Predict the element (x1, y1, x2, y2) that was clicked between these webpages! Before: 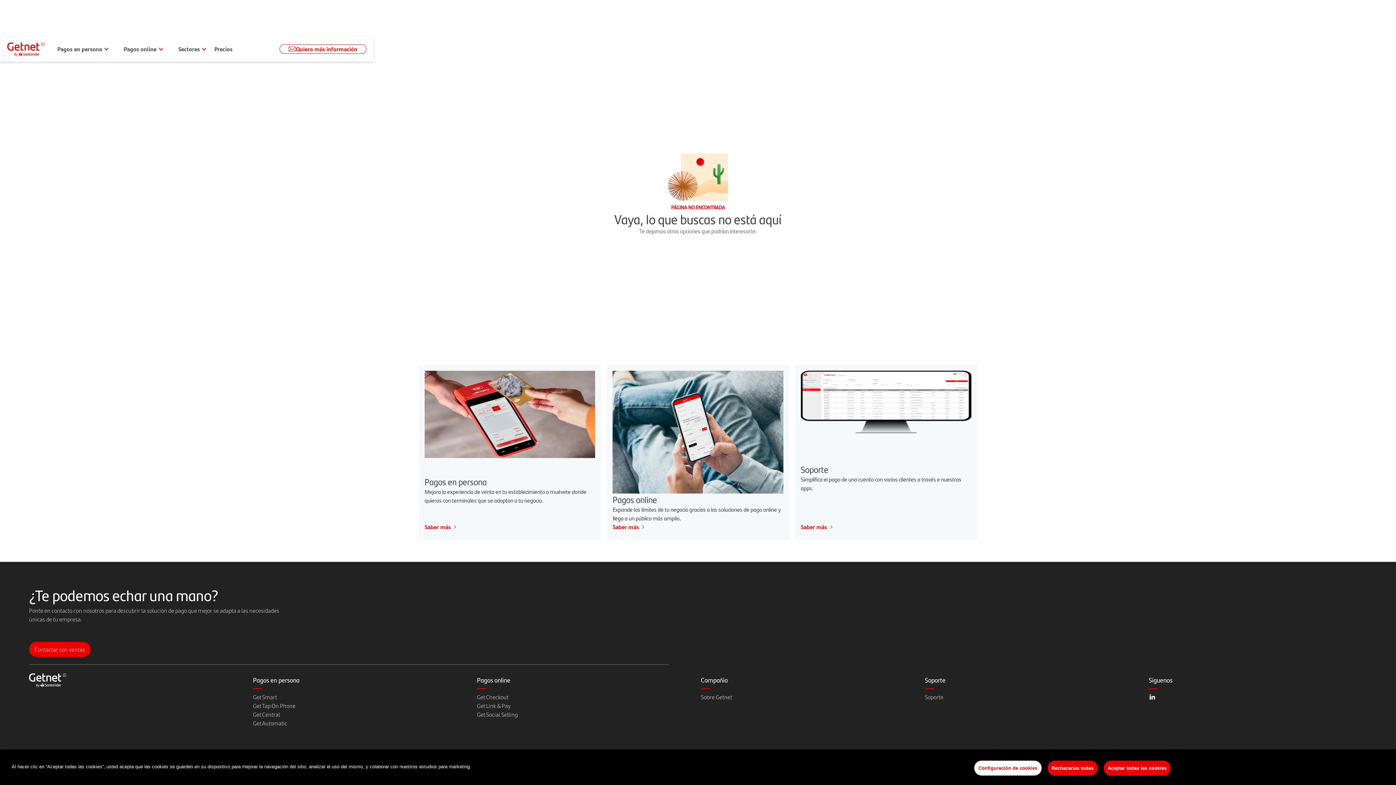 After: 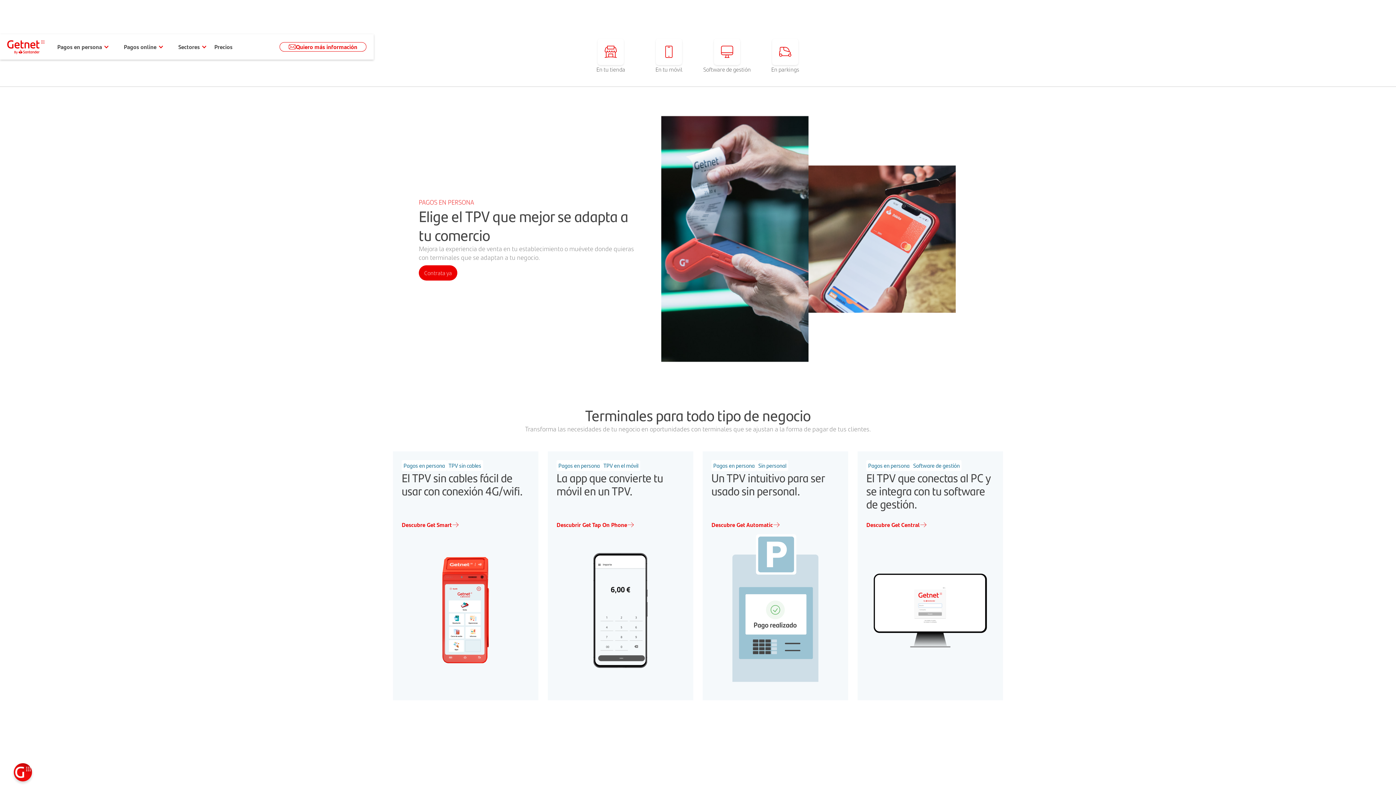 Action: bbox: (424, 522, 595, 531) label: Saber más